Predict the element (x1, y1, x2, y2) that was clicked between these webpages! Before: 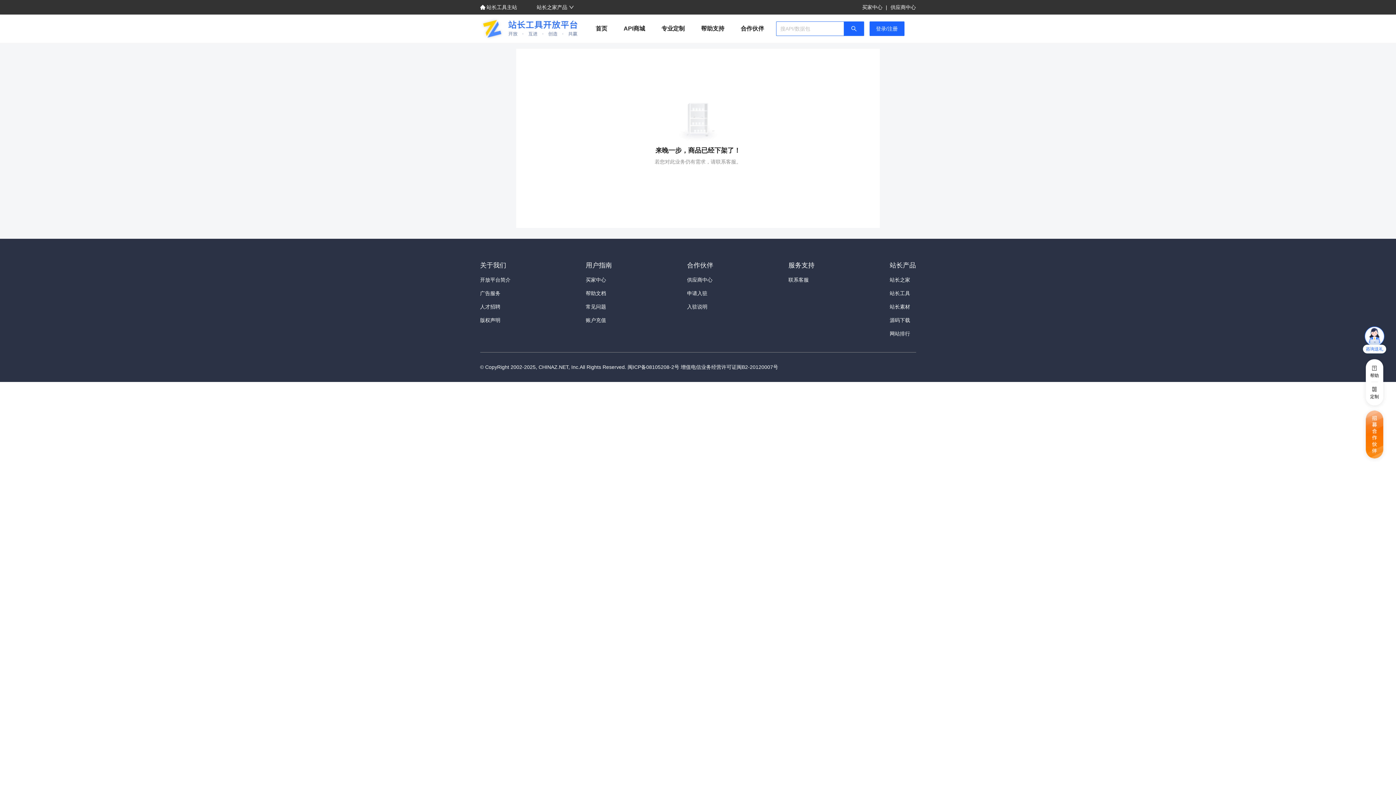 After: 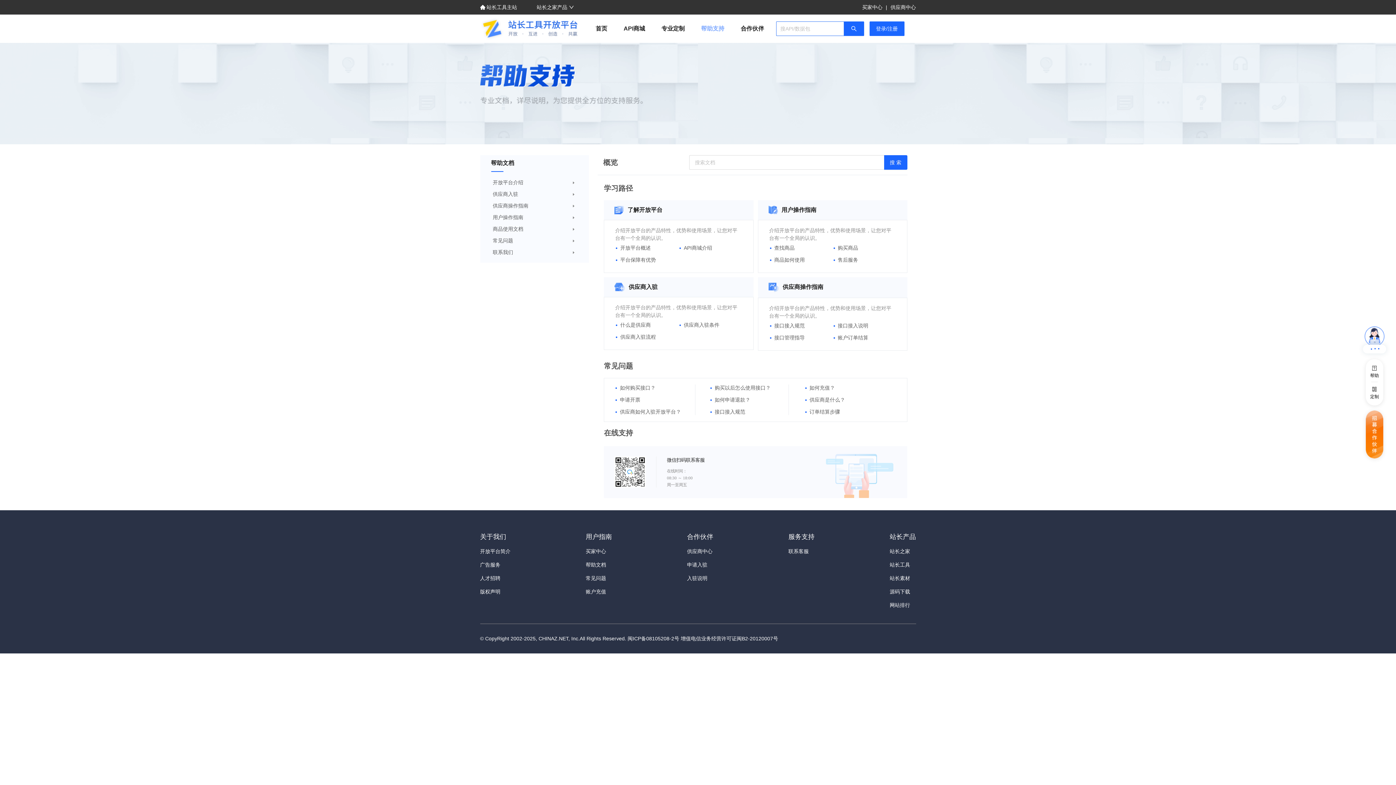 Action: bbox: (701, 25, 724, 31) label: 帮助支持